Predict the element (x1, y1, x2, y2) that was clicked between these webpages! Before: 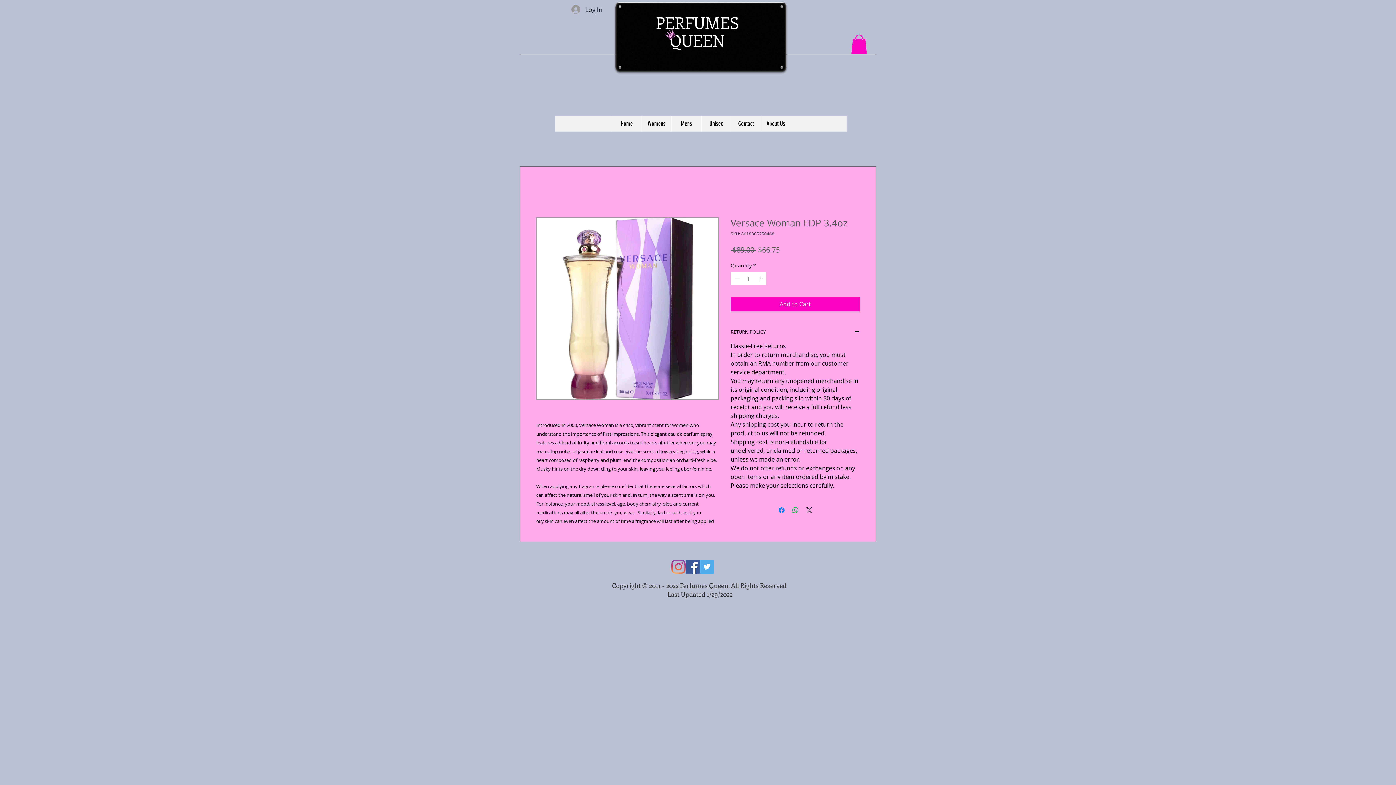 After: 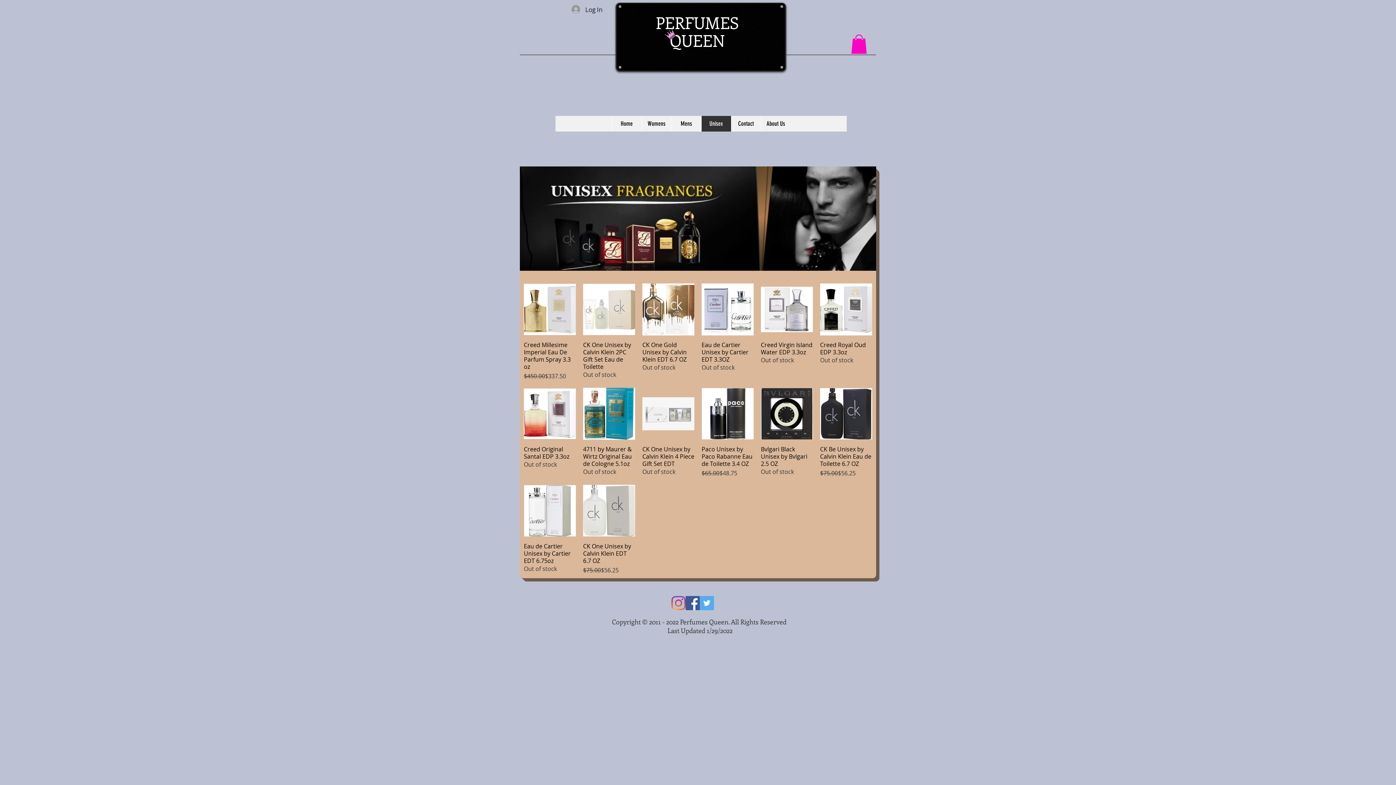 Action: label: Unisex bbox: (701, 116, 731, 131)